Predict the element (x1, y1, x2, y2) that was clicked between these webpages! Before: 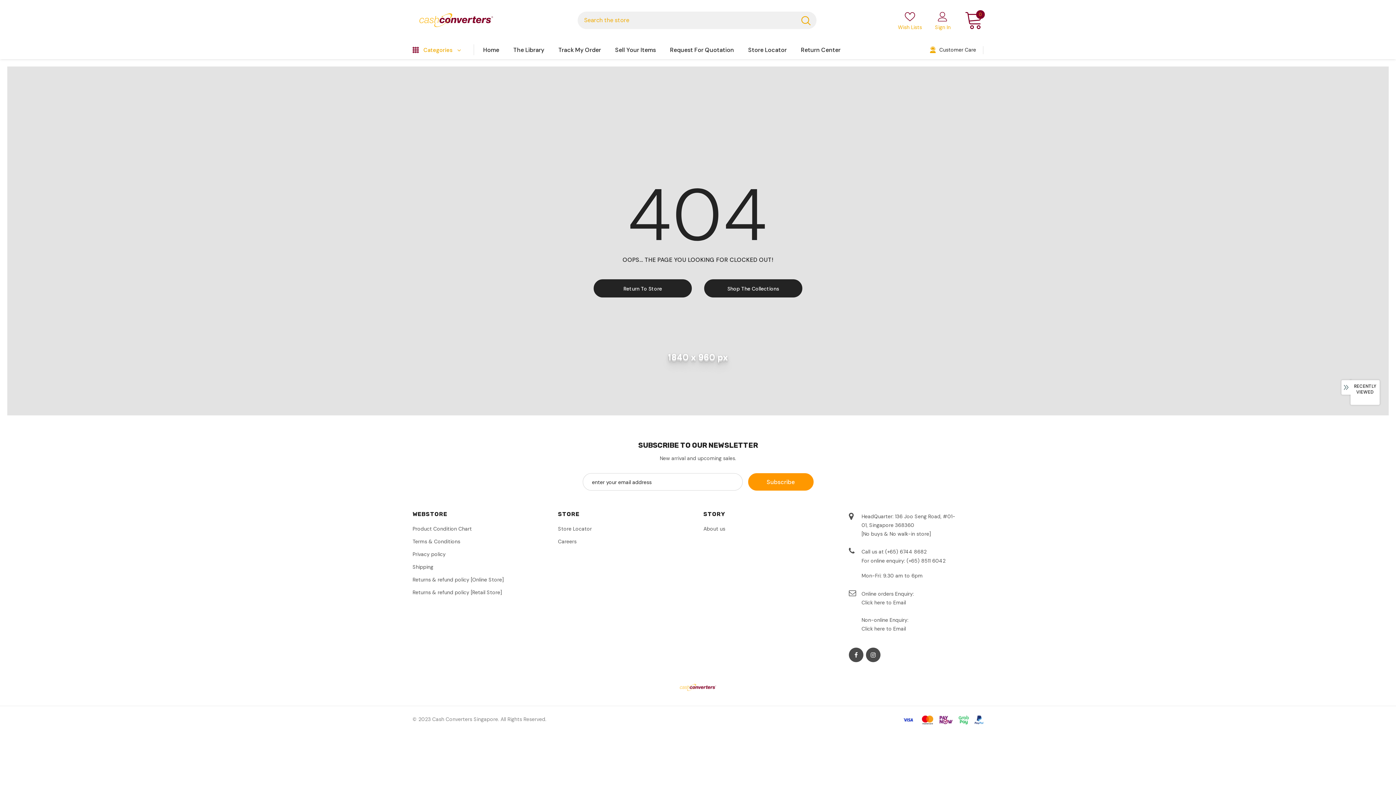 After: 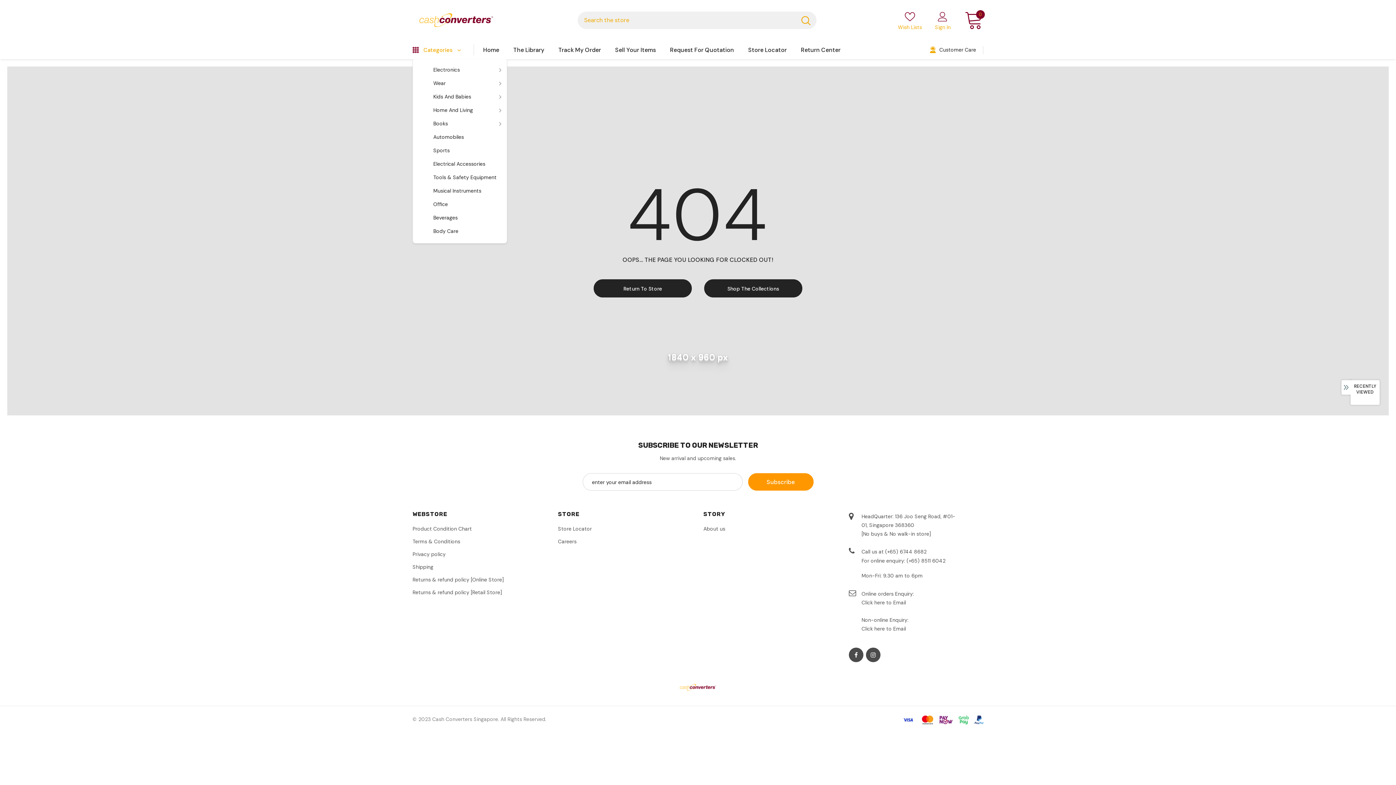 Action: bbox: (412, 45, 421, 54)